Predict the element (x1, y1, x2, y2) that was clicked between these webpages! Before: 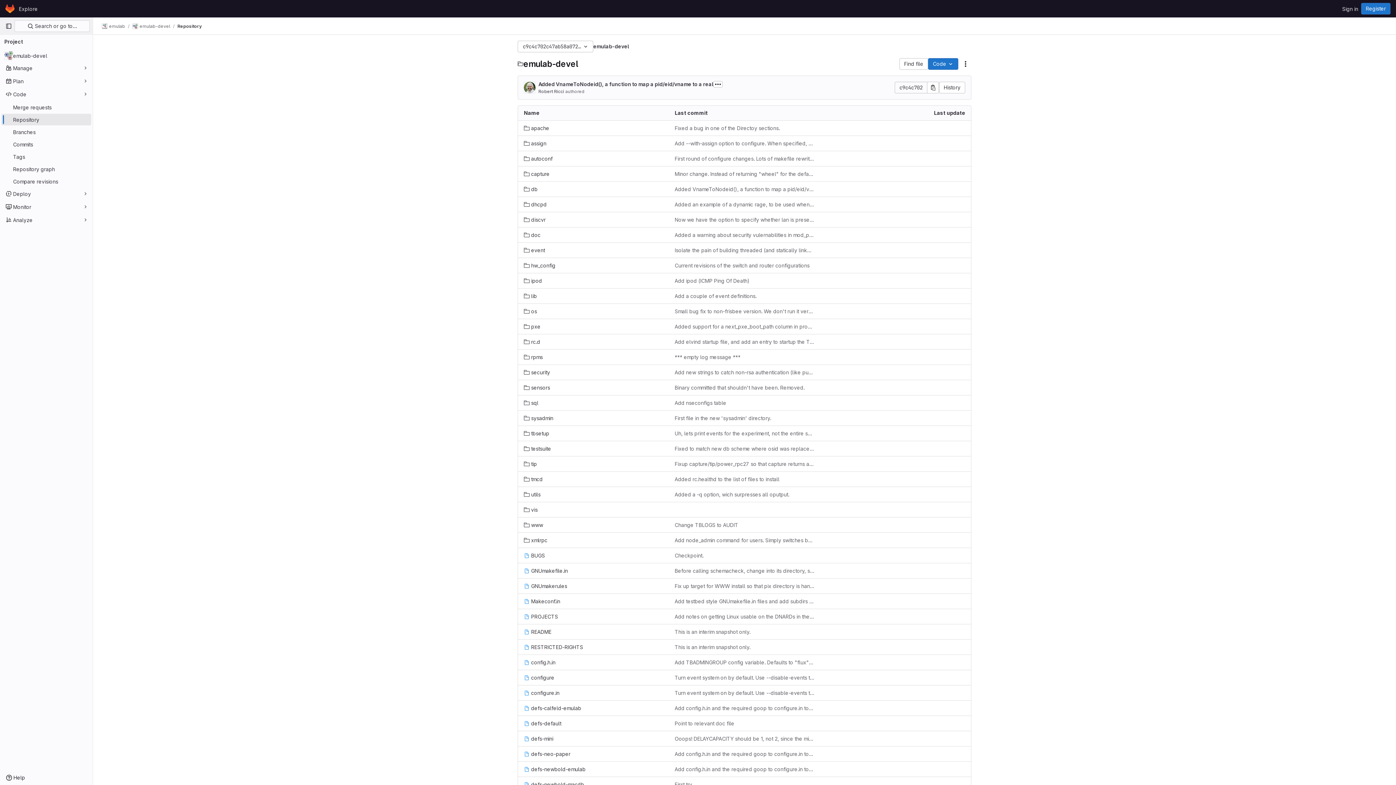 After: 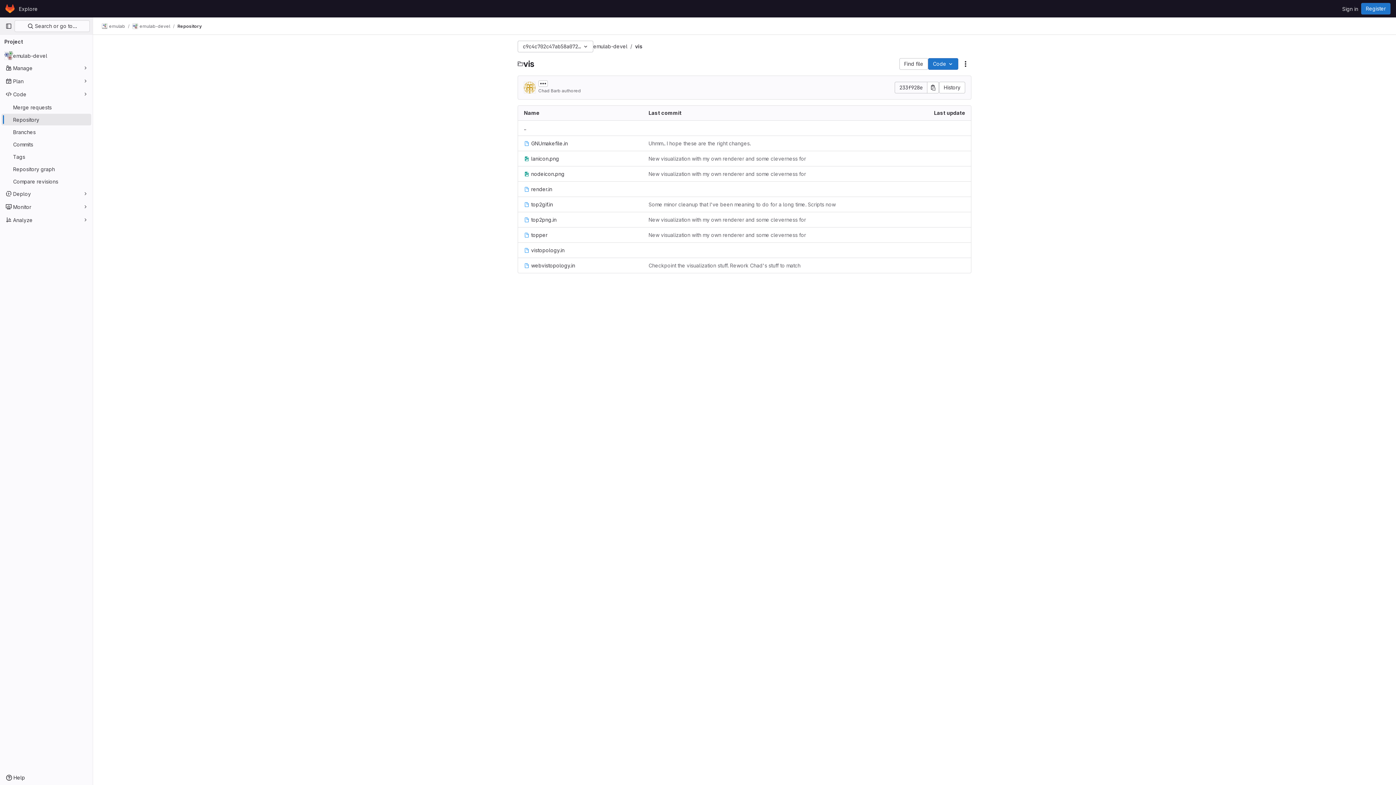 Action: label: vis bbox: (524, 506, 537, 513)